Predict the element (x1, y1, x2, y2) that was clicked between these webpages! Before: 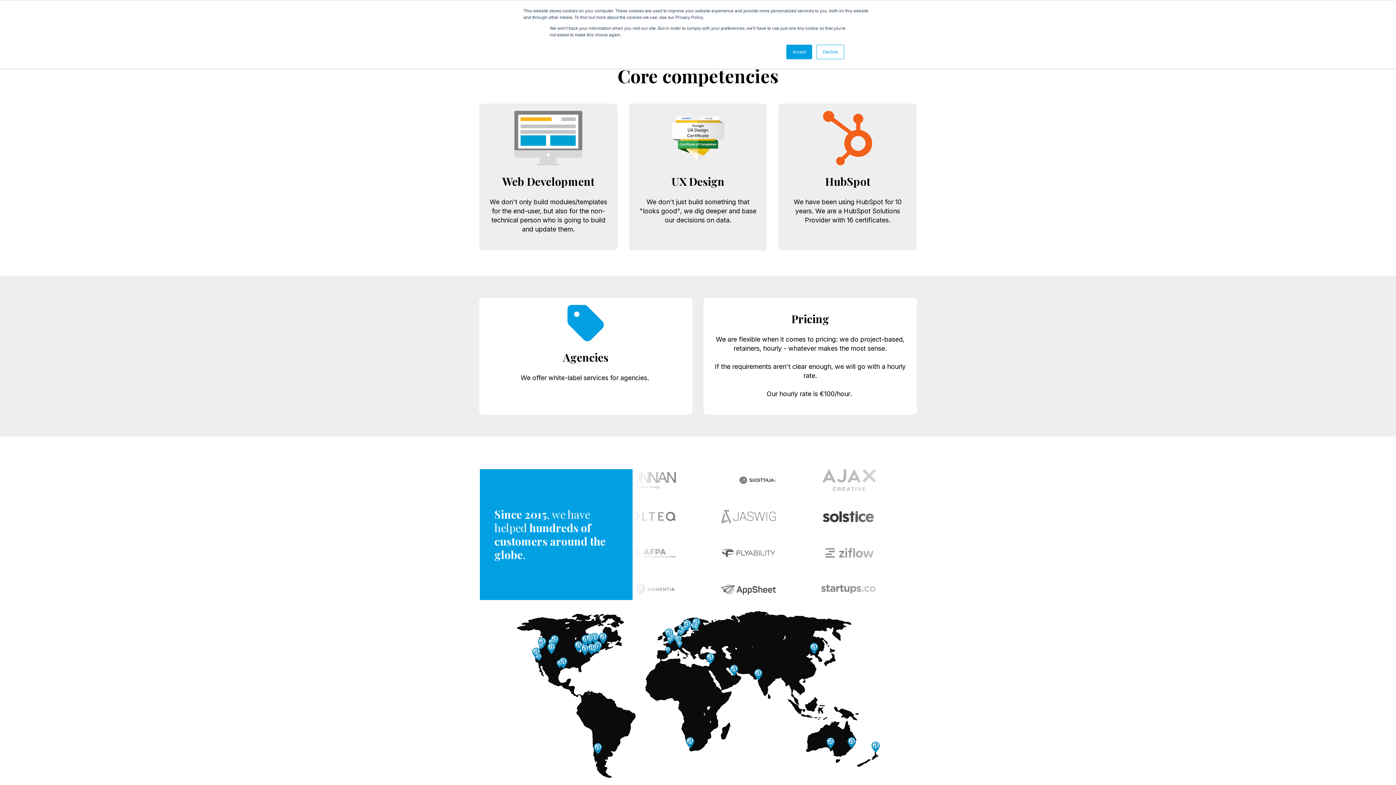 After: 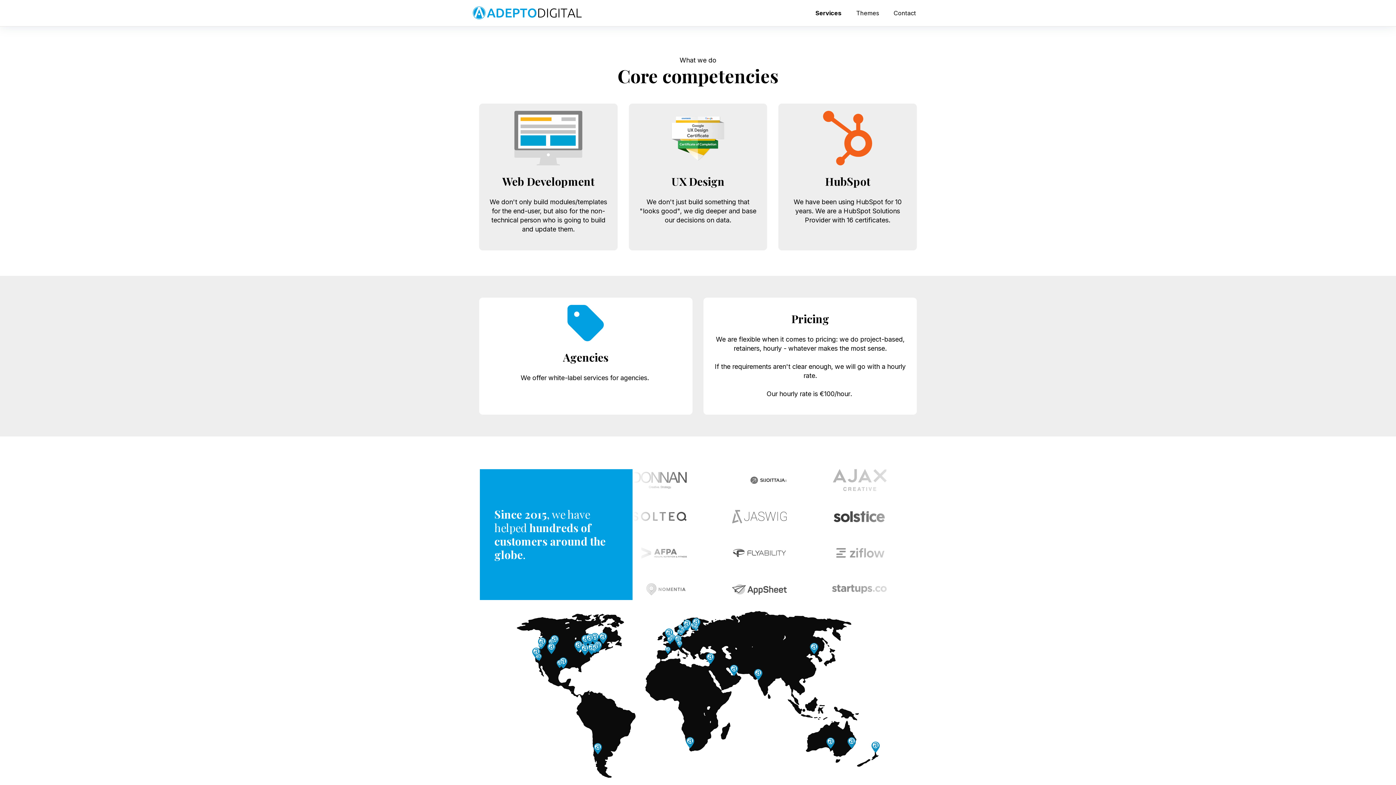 Action: label: Accept bbox: (786, 44, 812, 59)